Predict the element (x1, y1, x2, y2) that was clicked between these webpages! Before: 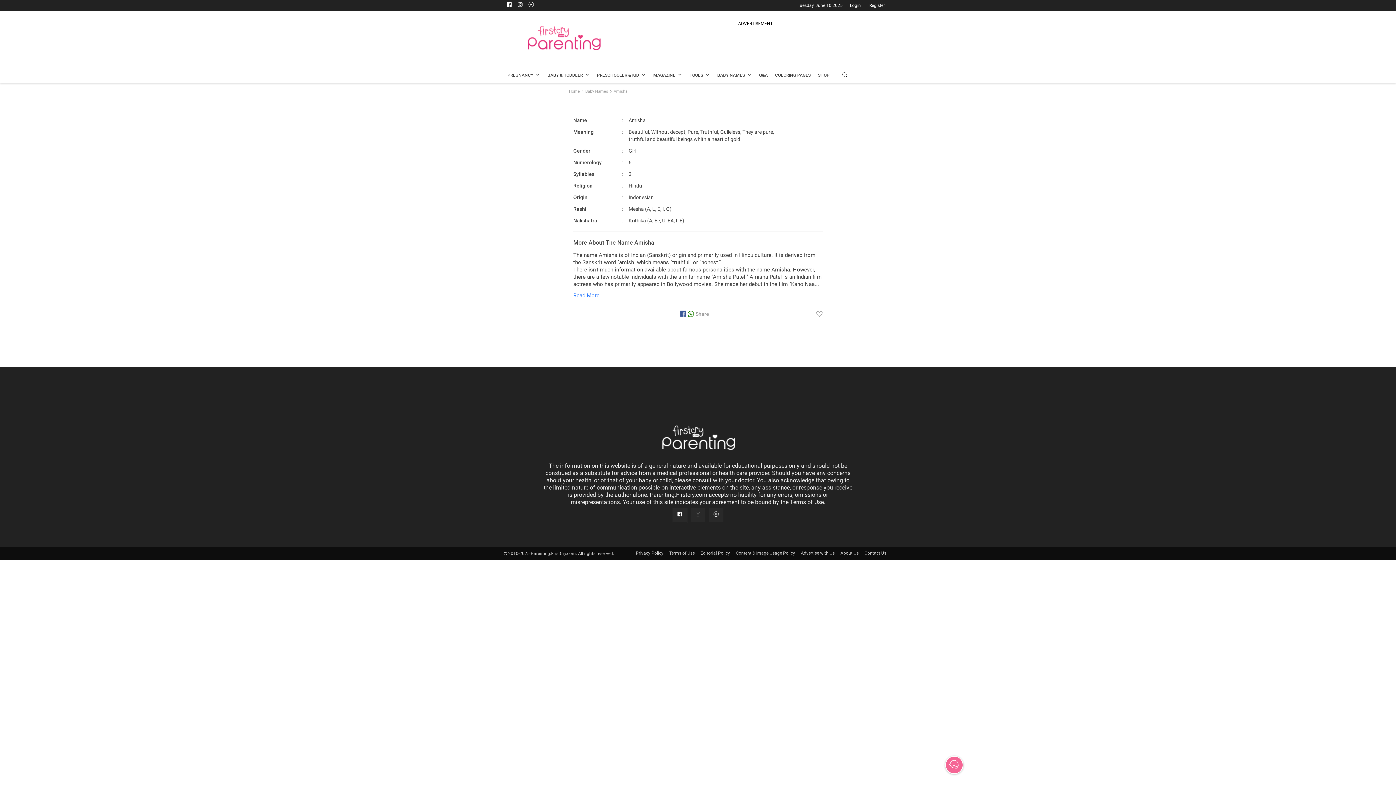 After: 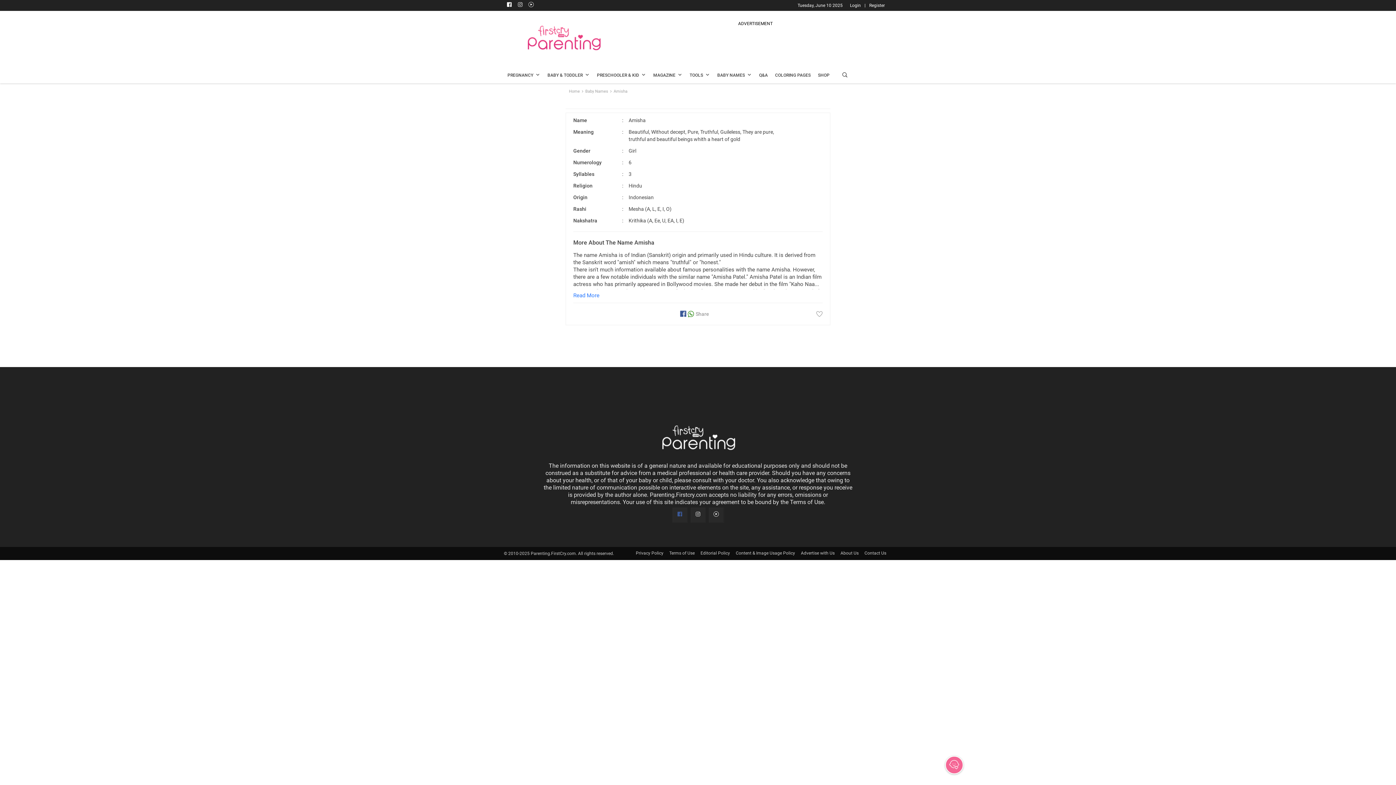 Action: bbox: (672, 508, 687, 522)